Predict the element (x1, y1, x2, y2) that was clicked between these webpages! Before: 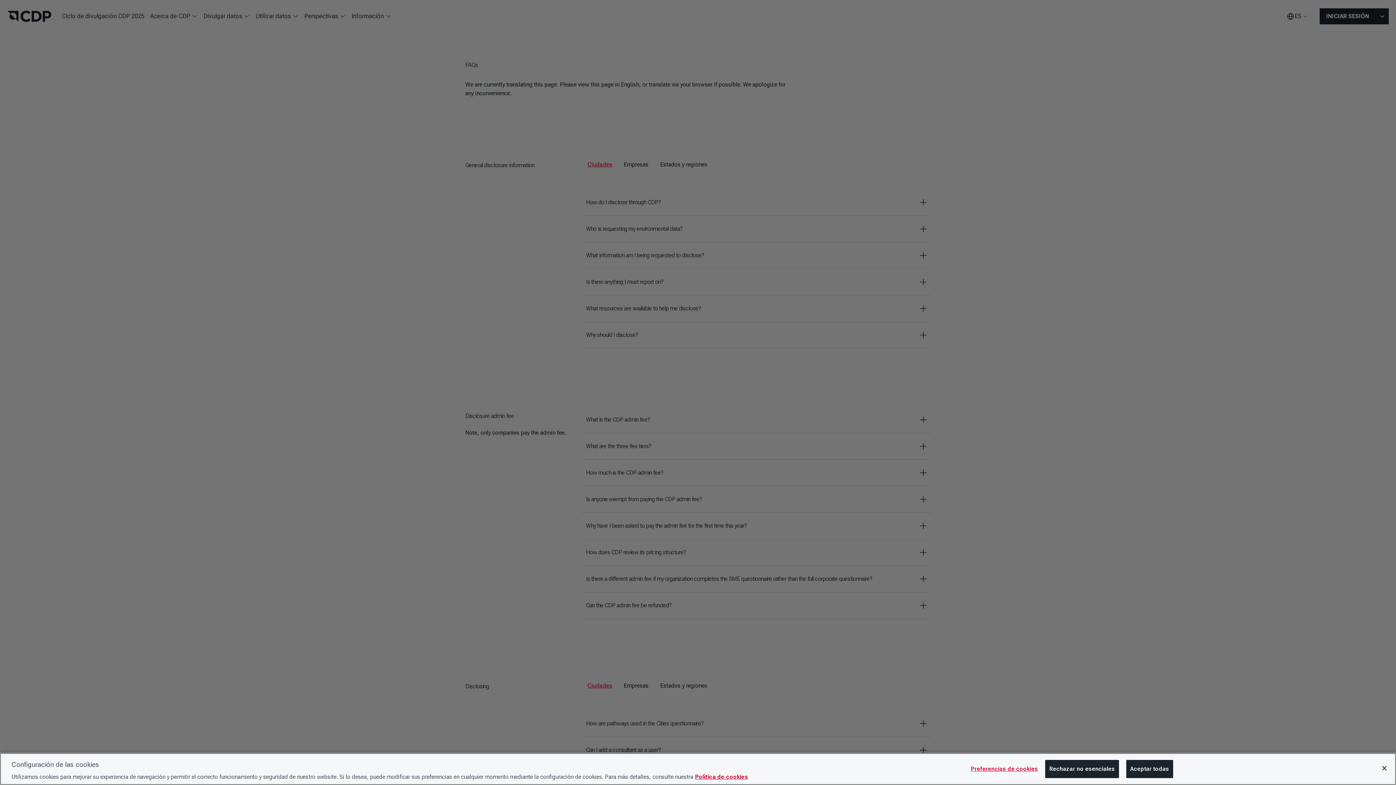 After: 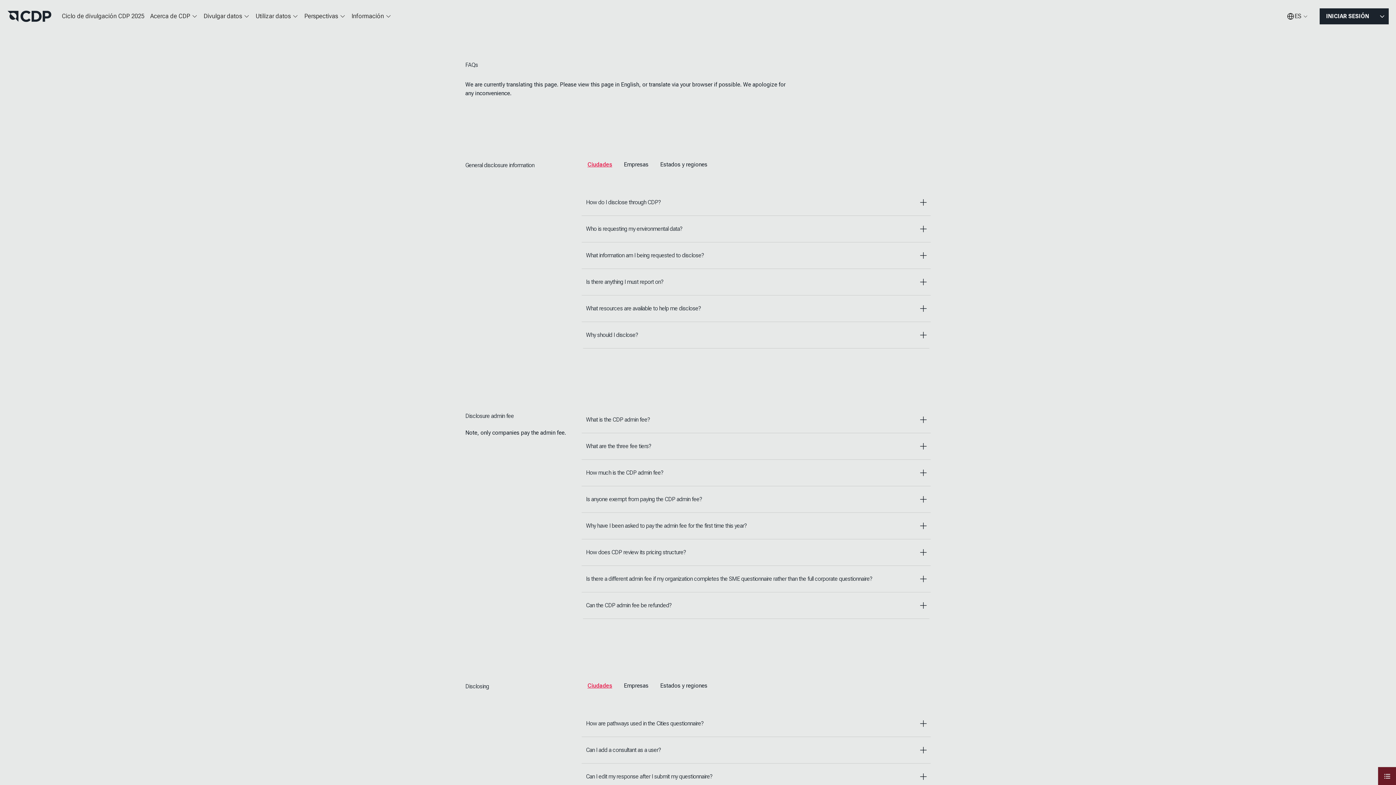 Action: label: Cerrar bbox: (1376, 760, 1392, 776)